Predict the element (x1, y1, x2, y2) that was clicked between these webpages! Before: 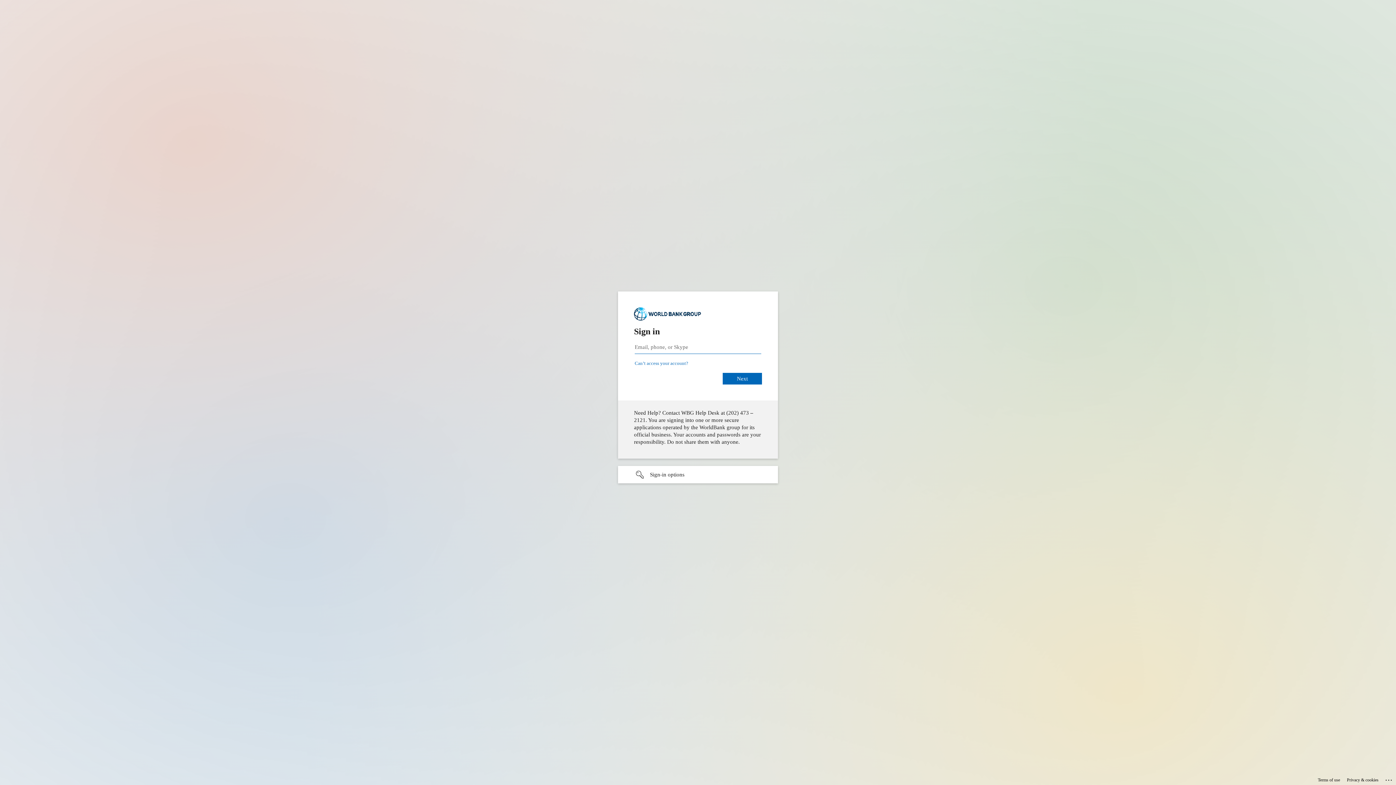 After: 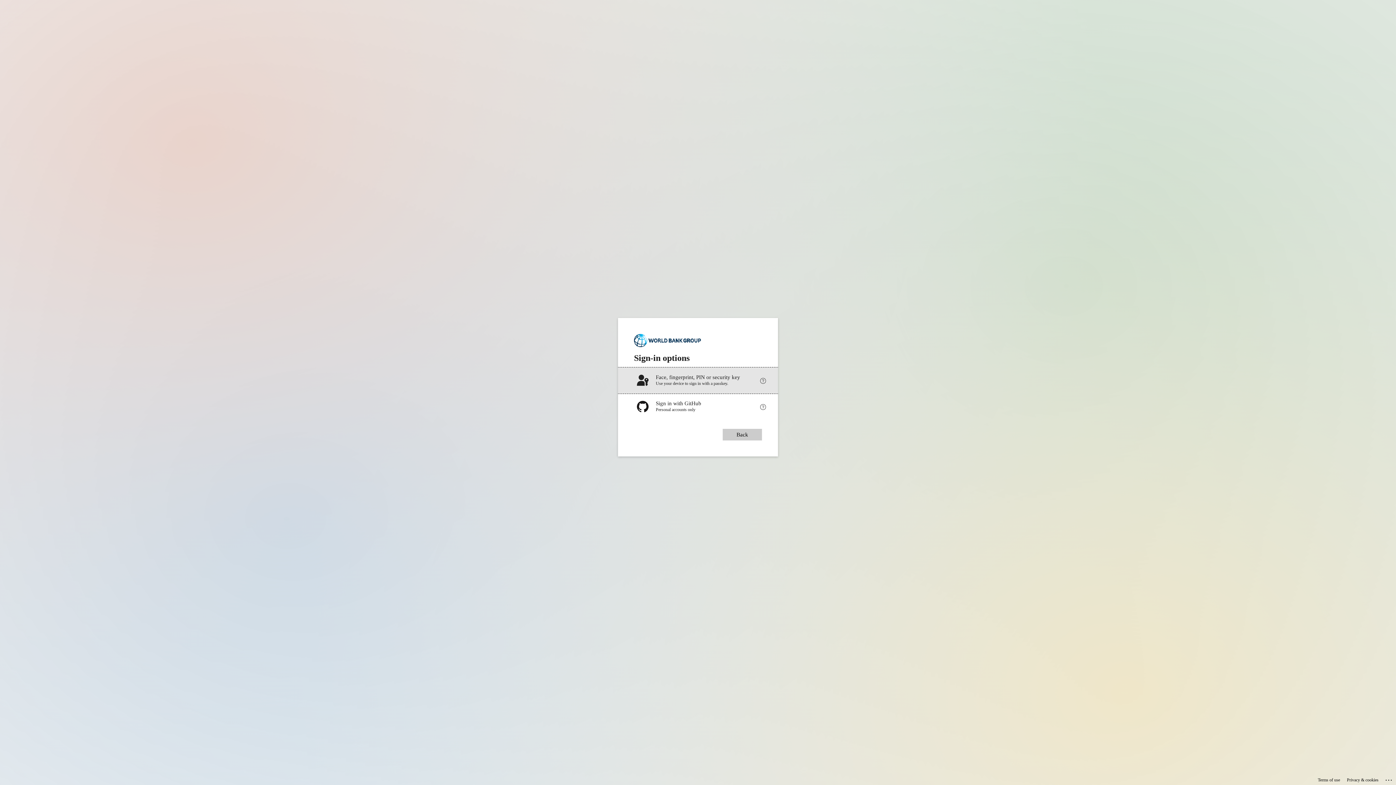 Action: bbox: (618, 466, 778, 483) label: Sign-in options undefined